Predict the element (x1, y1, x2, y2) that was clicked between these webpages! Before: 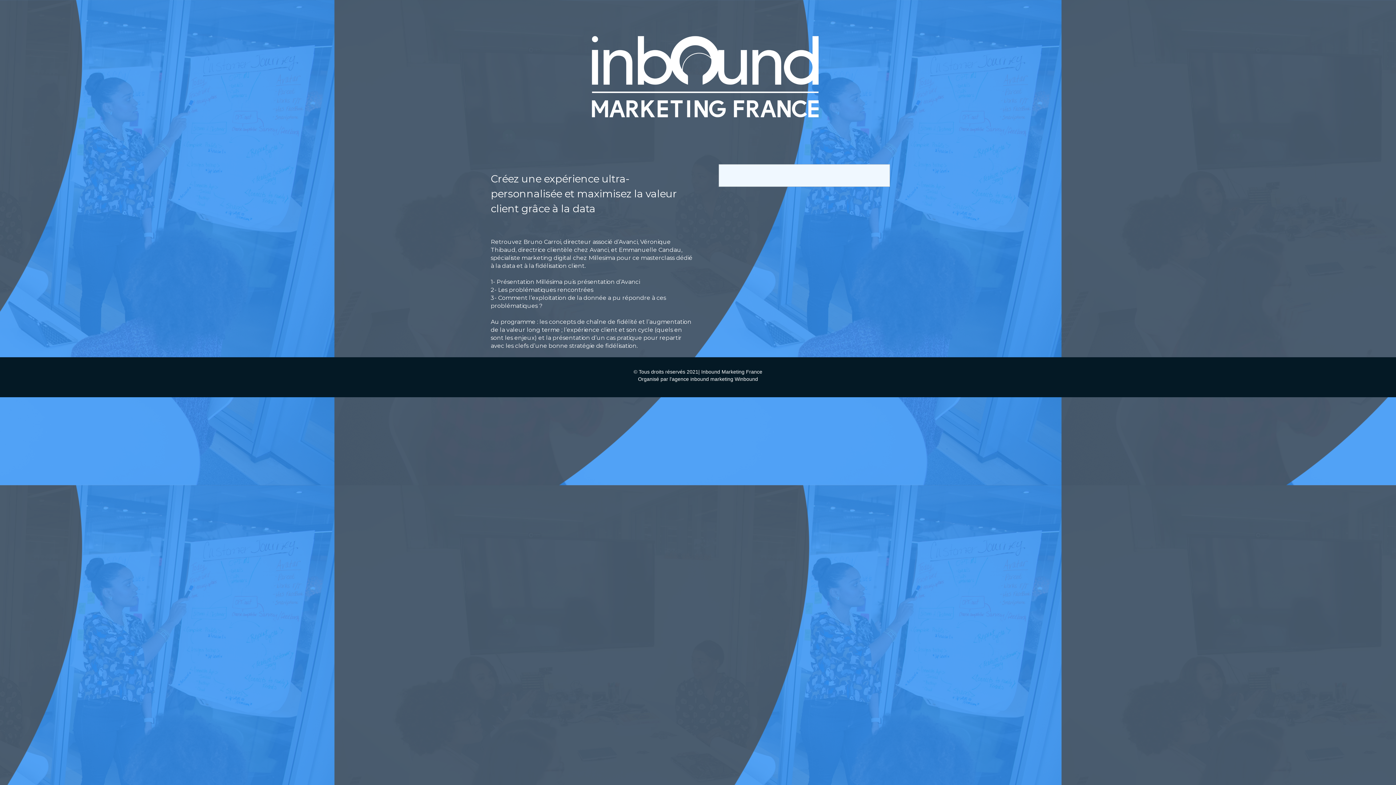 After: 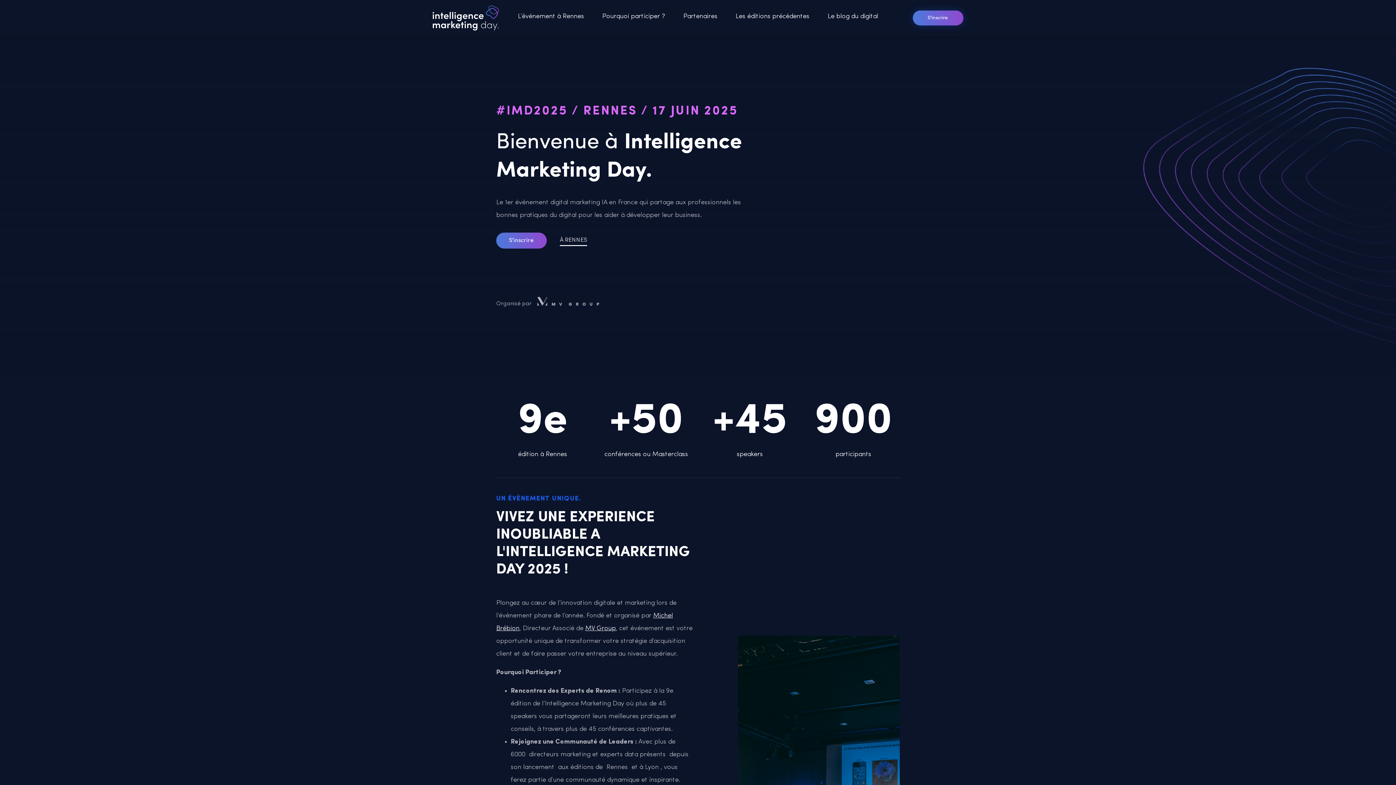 Action: bbox: (14, 14, 1396, 138)